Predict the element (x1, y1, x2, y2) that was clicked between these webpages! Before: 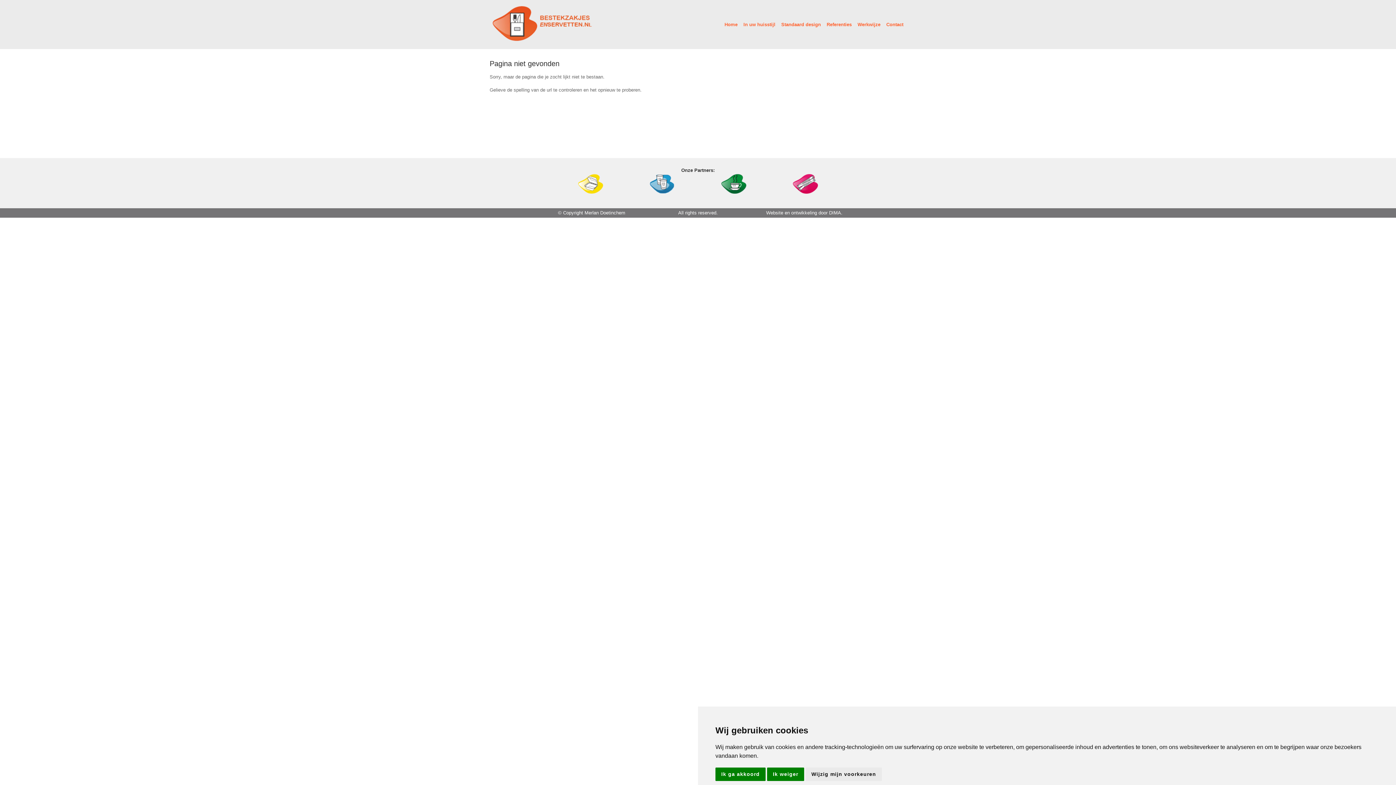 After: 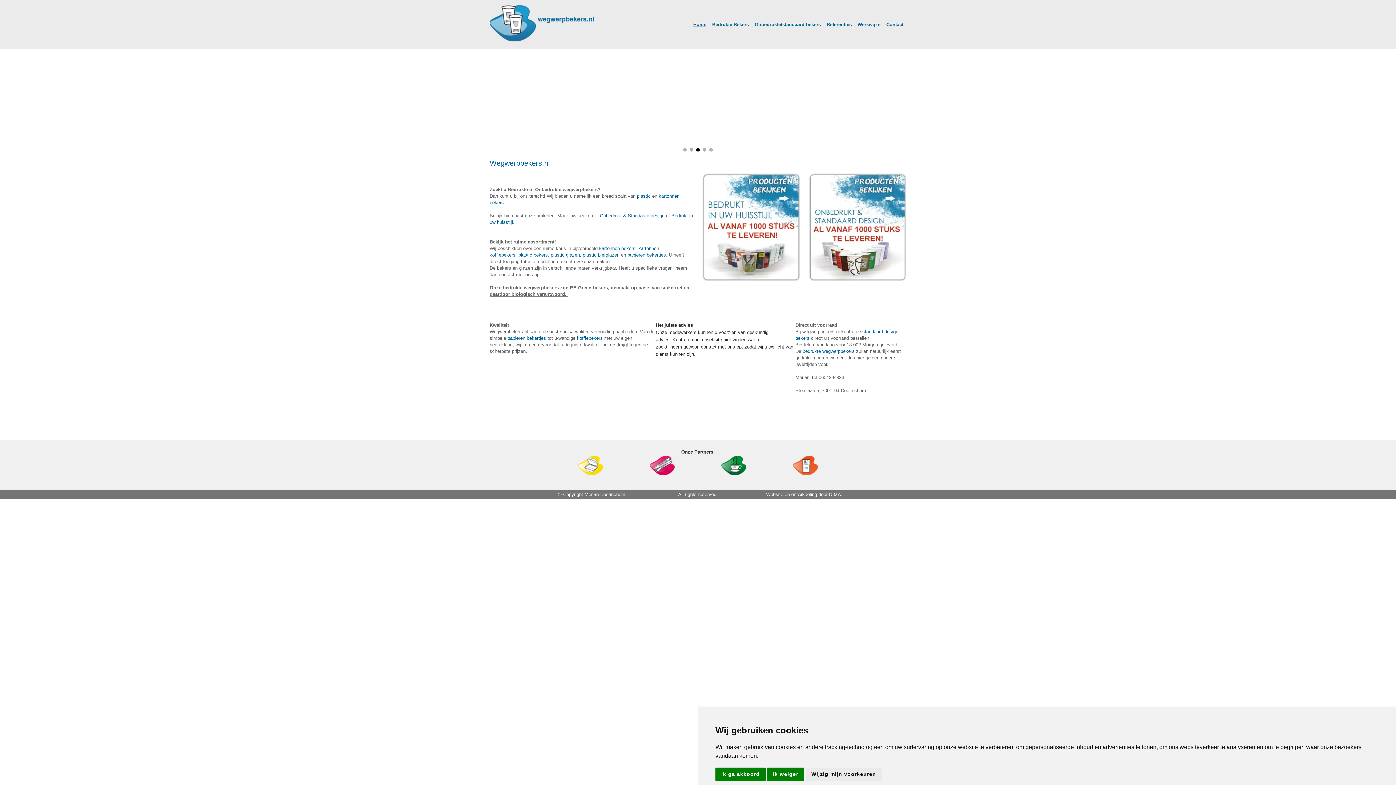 Action: bbox: (649, 174, 674, 196)